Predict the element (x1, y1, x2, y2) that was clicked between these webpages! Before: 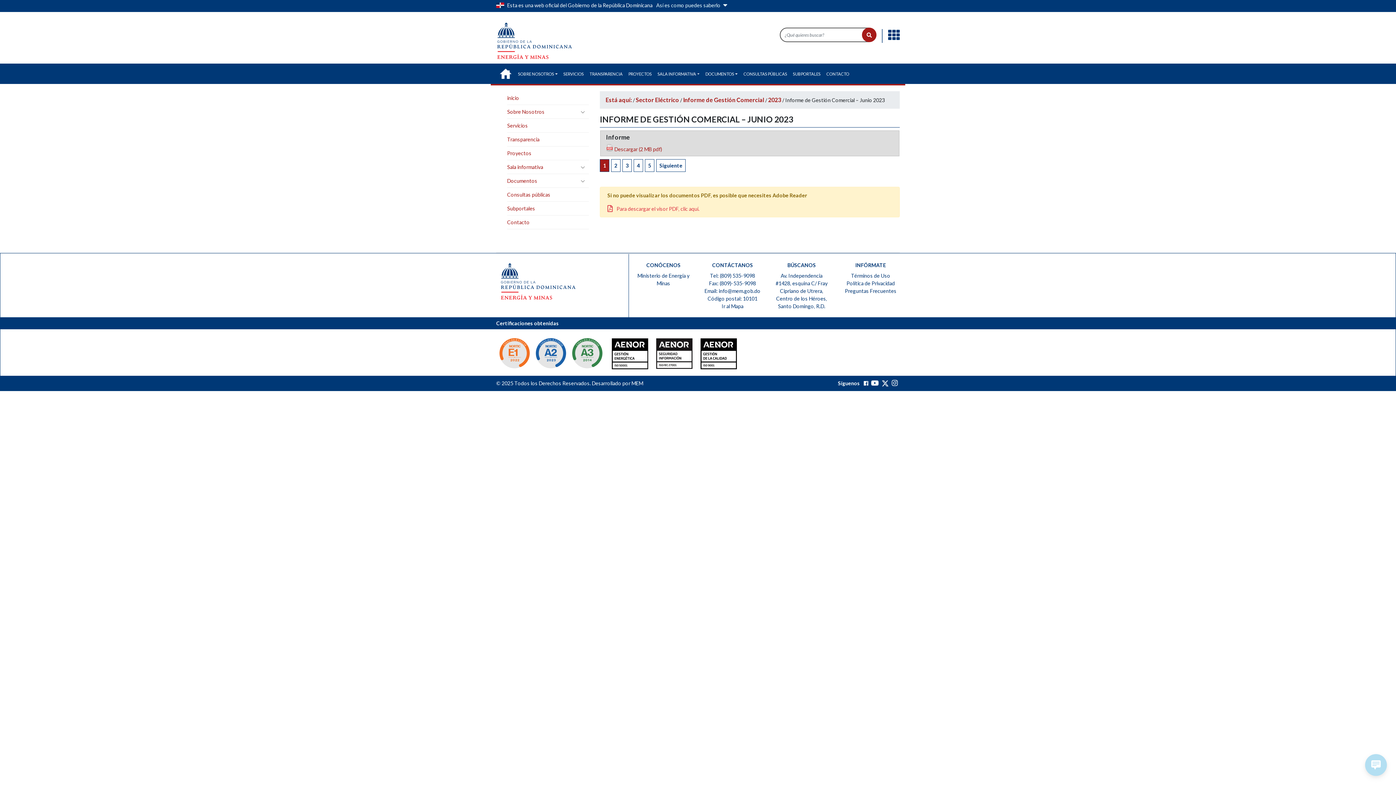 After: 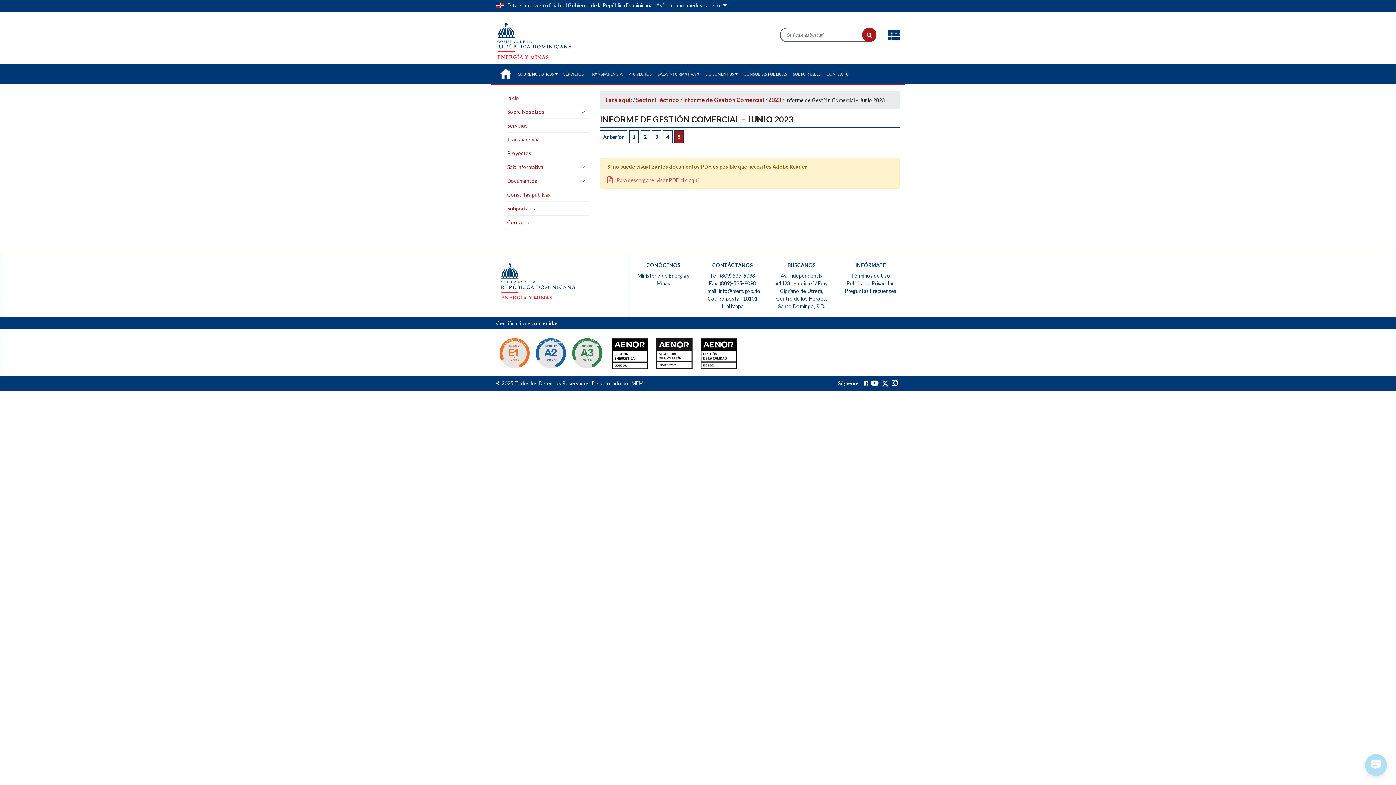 Action: label: 5 bbox: (645, 159, 654, 172)